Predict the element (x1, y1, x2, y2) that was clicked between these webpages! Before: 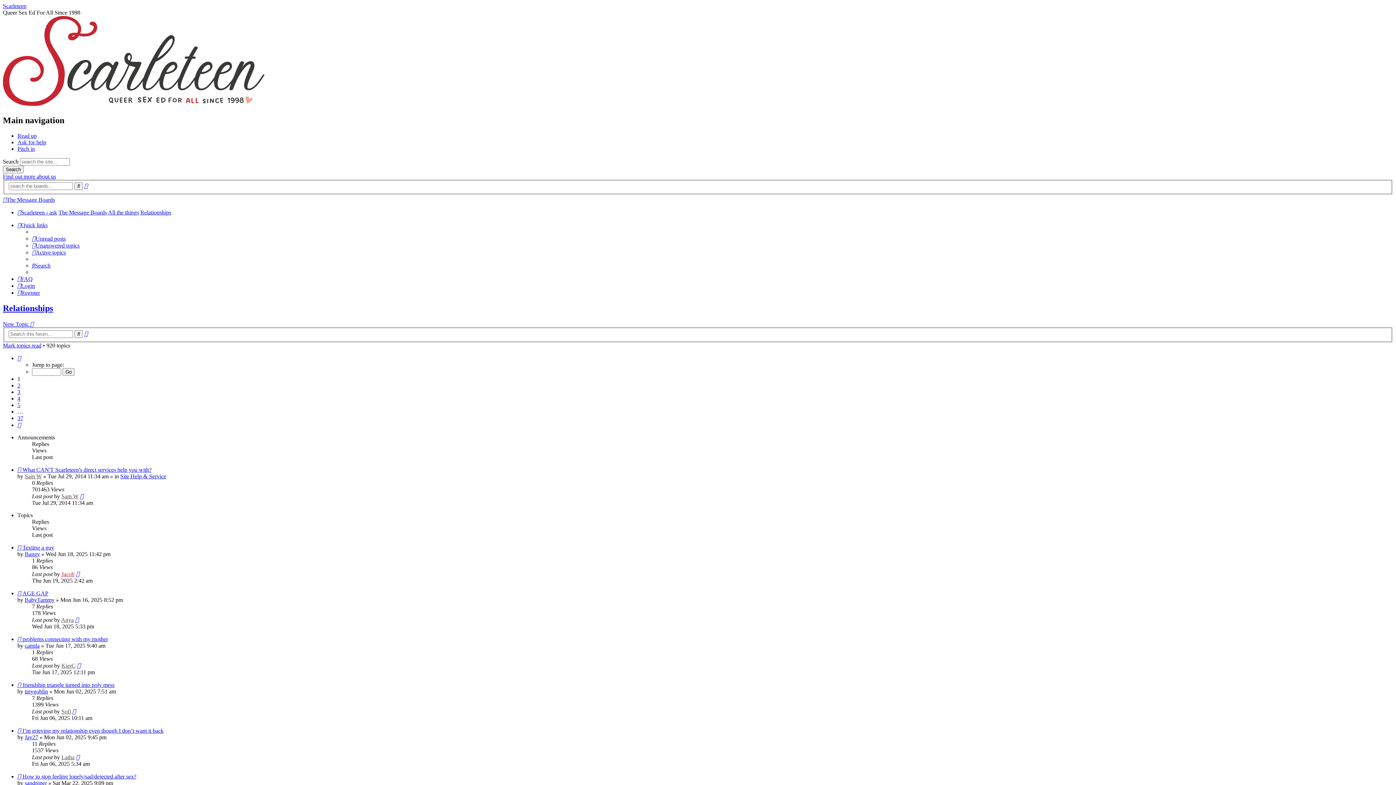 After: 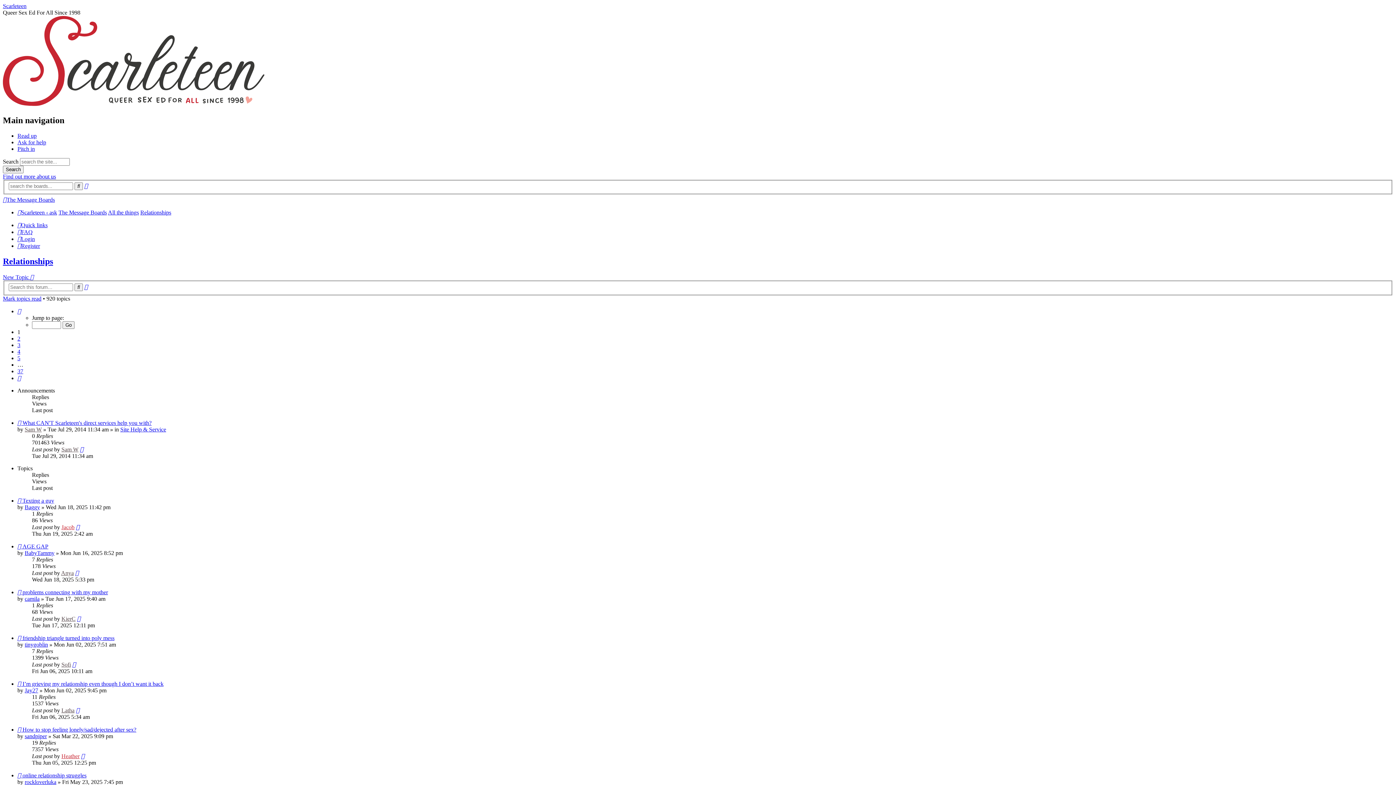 Action: label: Quick links bbox: (17, 222, 47, 228)